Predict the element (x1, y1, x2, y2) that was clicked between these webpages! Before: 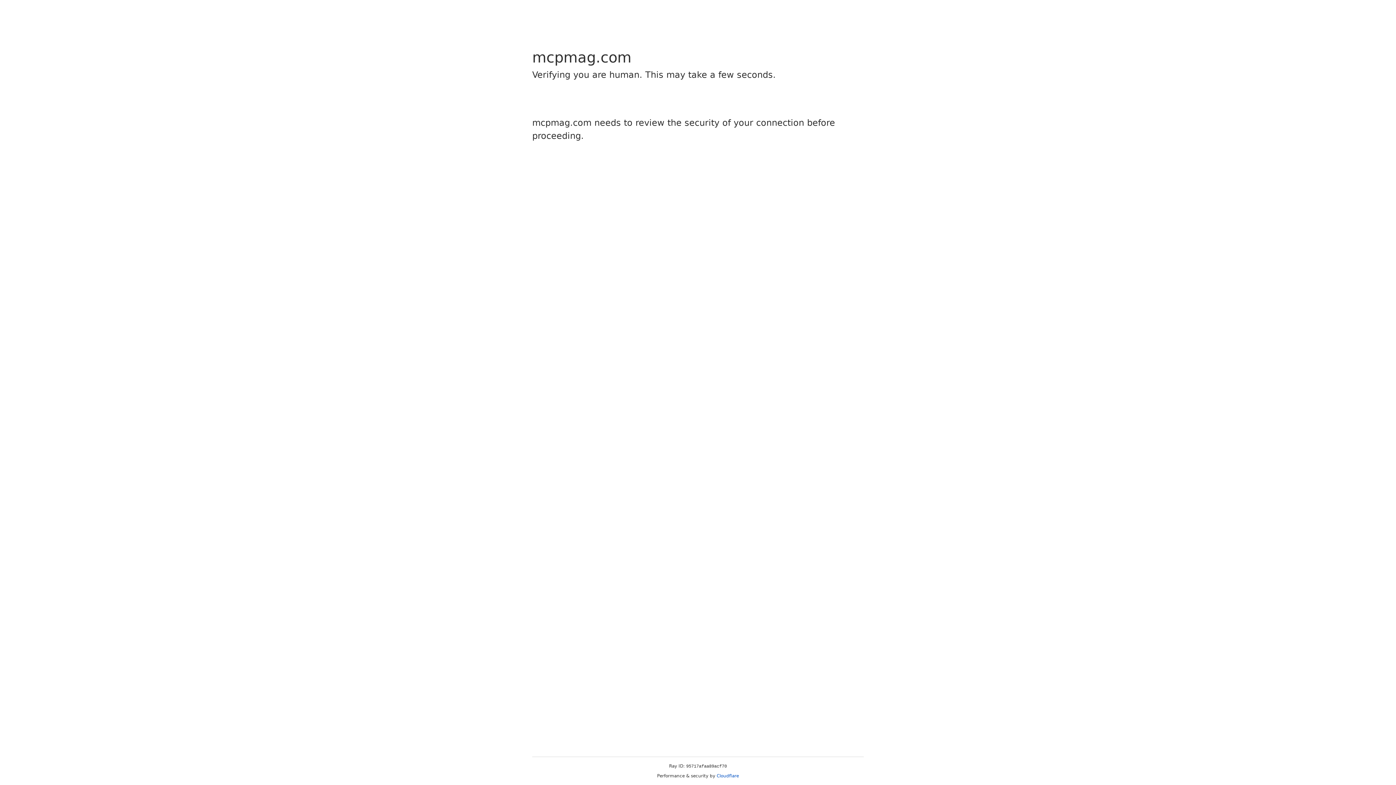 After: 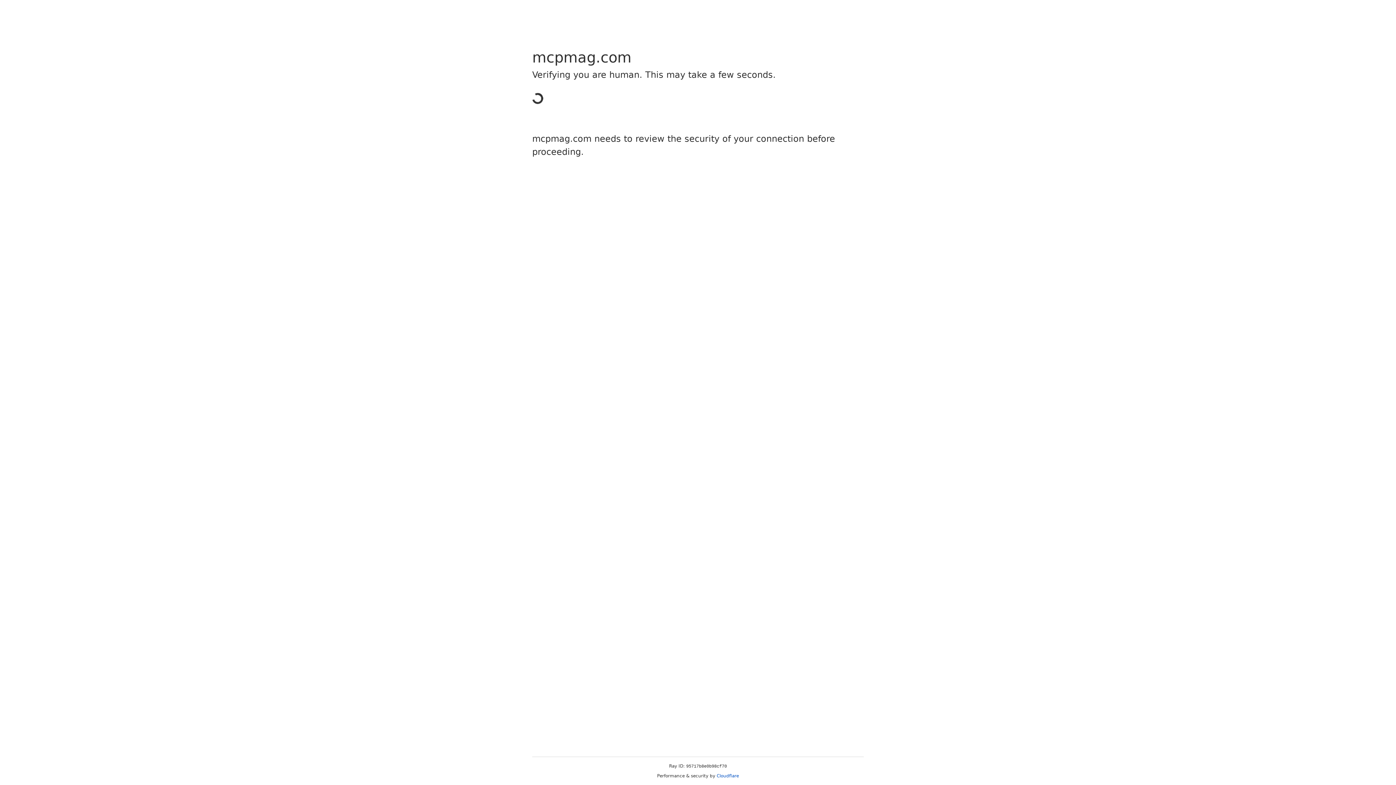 Action: label: Cloudflare bbox: (716, 773, 739, 778)